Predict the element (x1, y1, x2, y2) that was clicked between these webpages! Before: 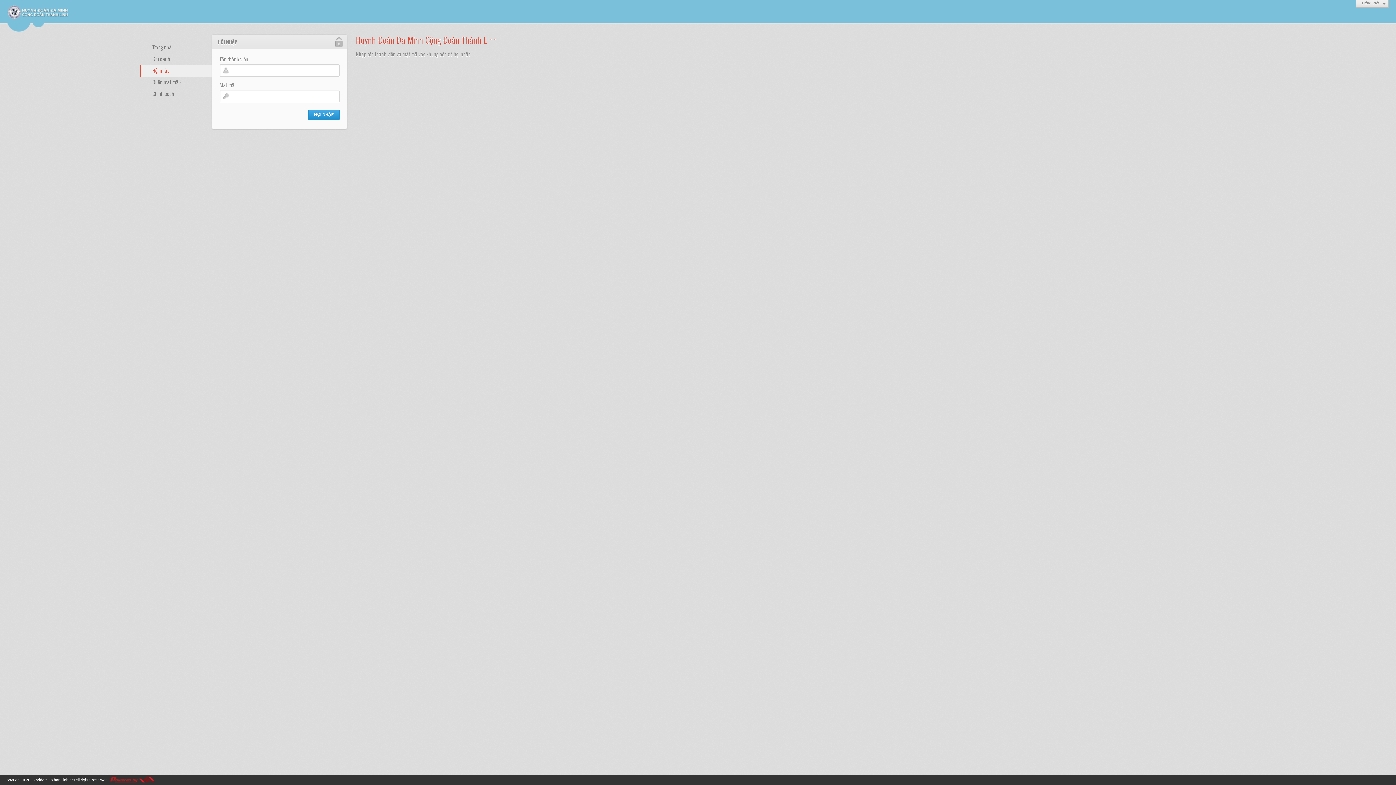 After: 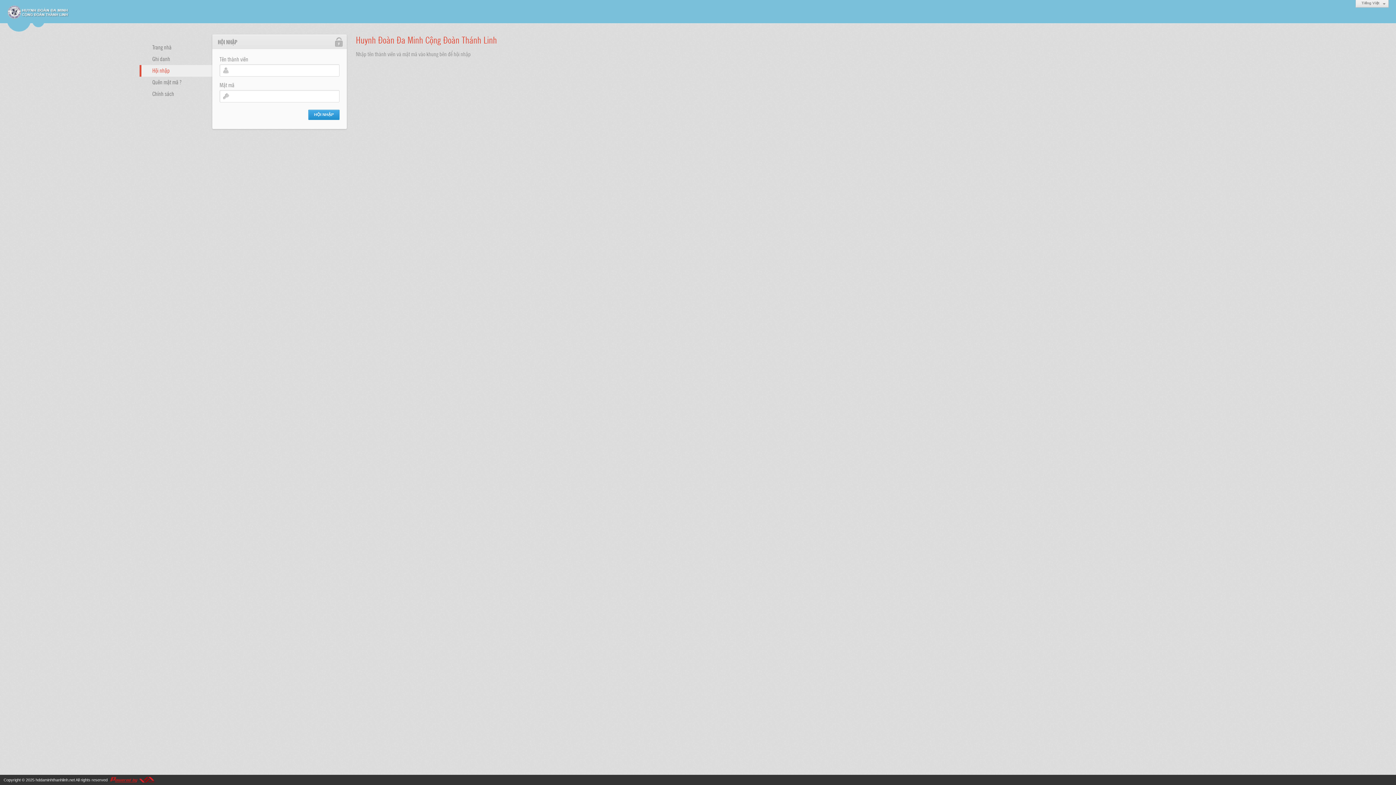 Action: bbox: (108, 778, 155, 782)